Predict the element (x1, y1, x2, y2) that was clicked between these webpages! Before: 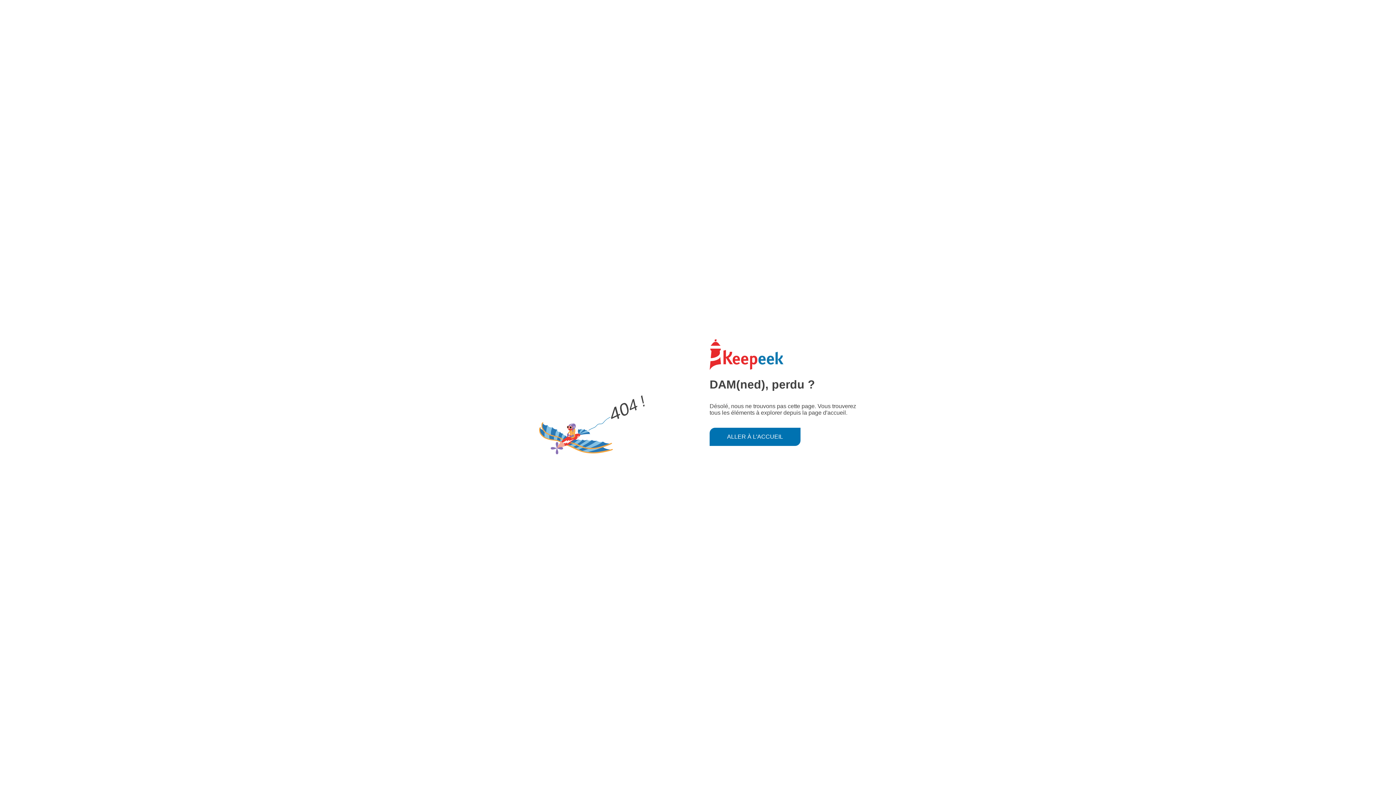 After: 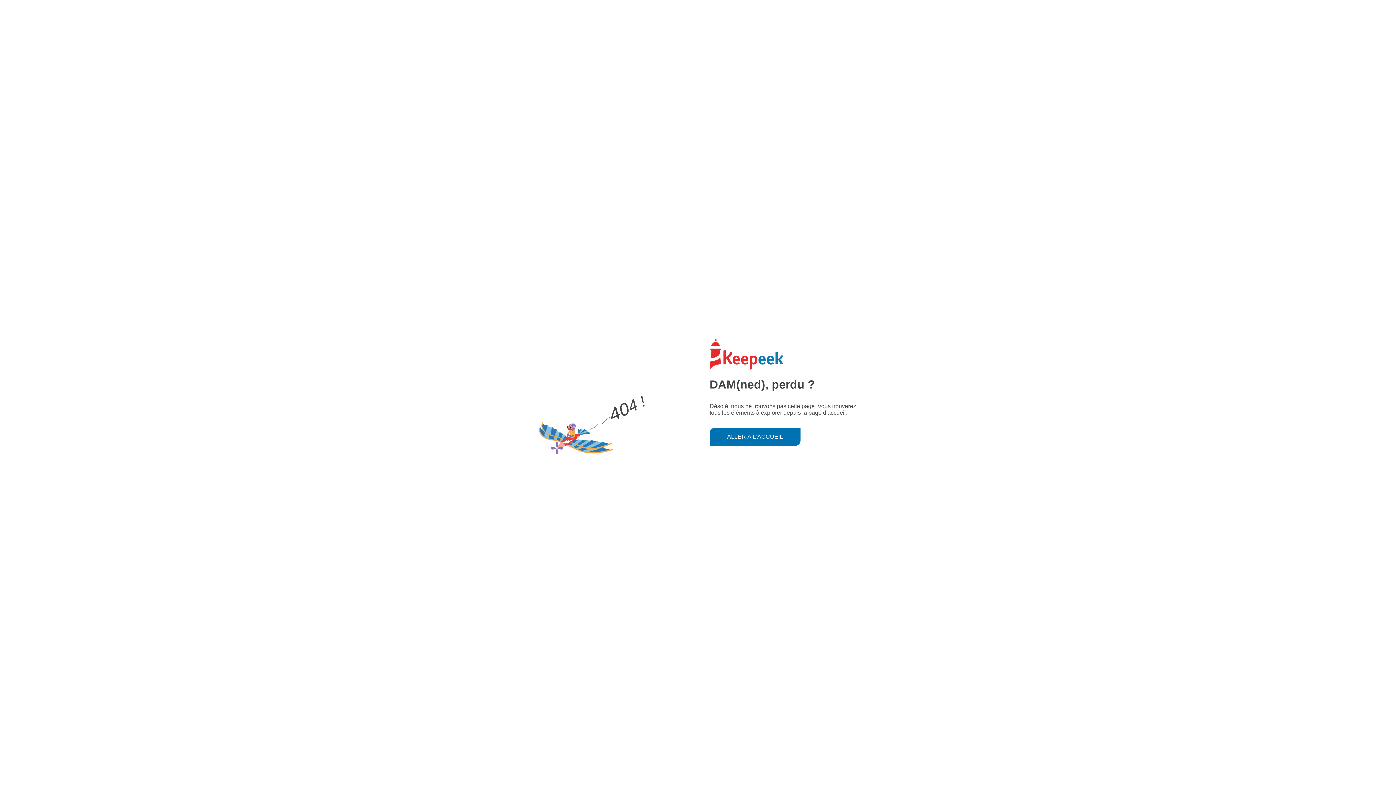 Action: bbox: (709, 427, 800, 446) label: ALLER À L'ACCUEIL